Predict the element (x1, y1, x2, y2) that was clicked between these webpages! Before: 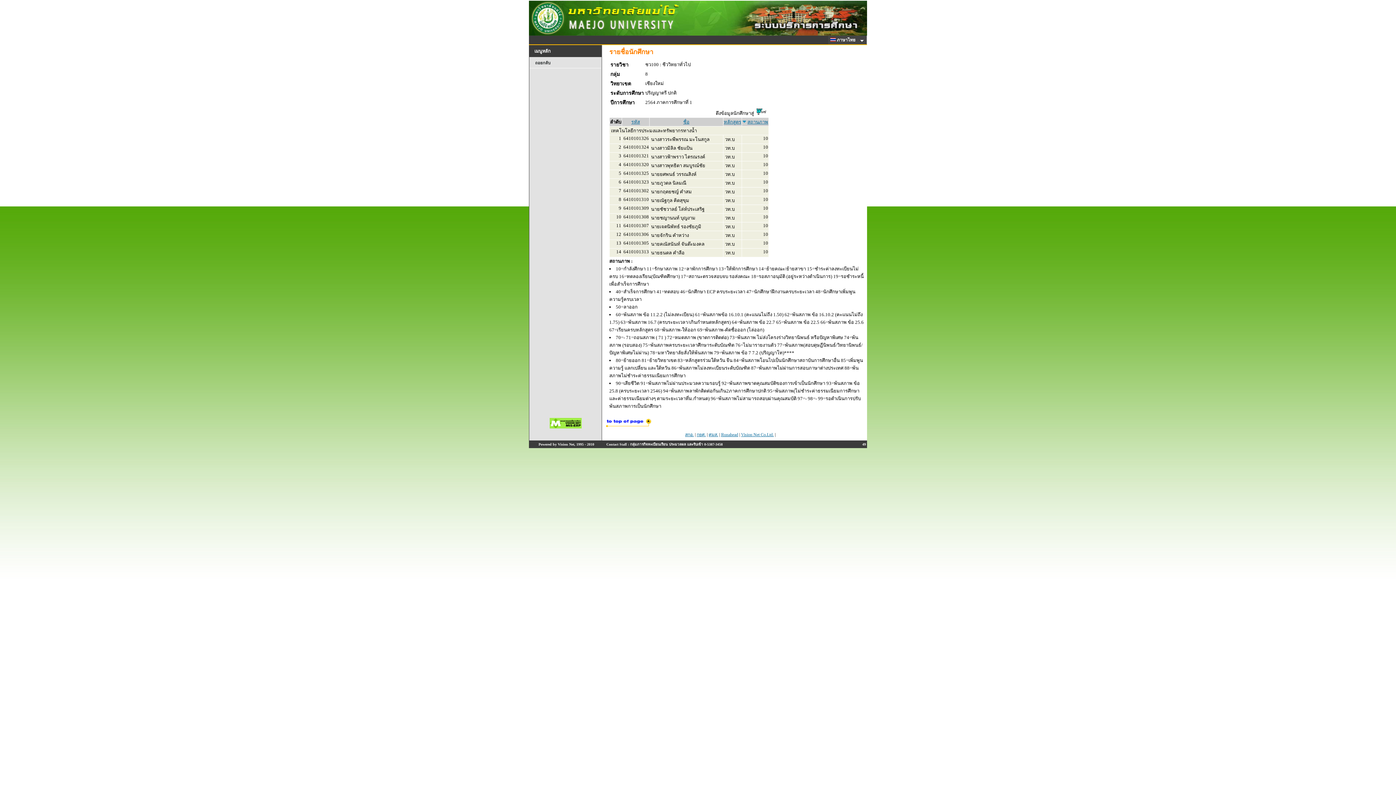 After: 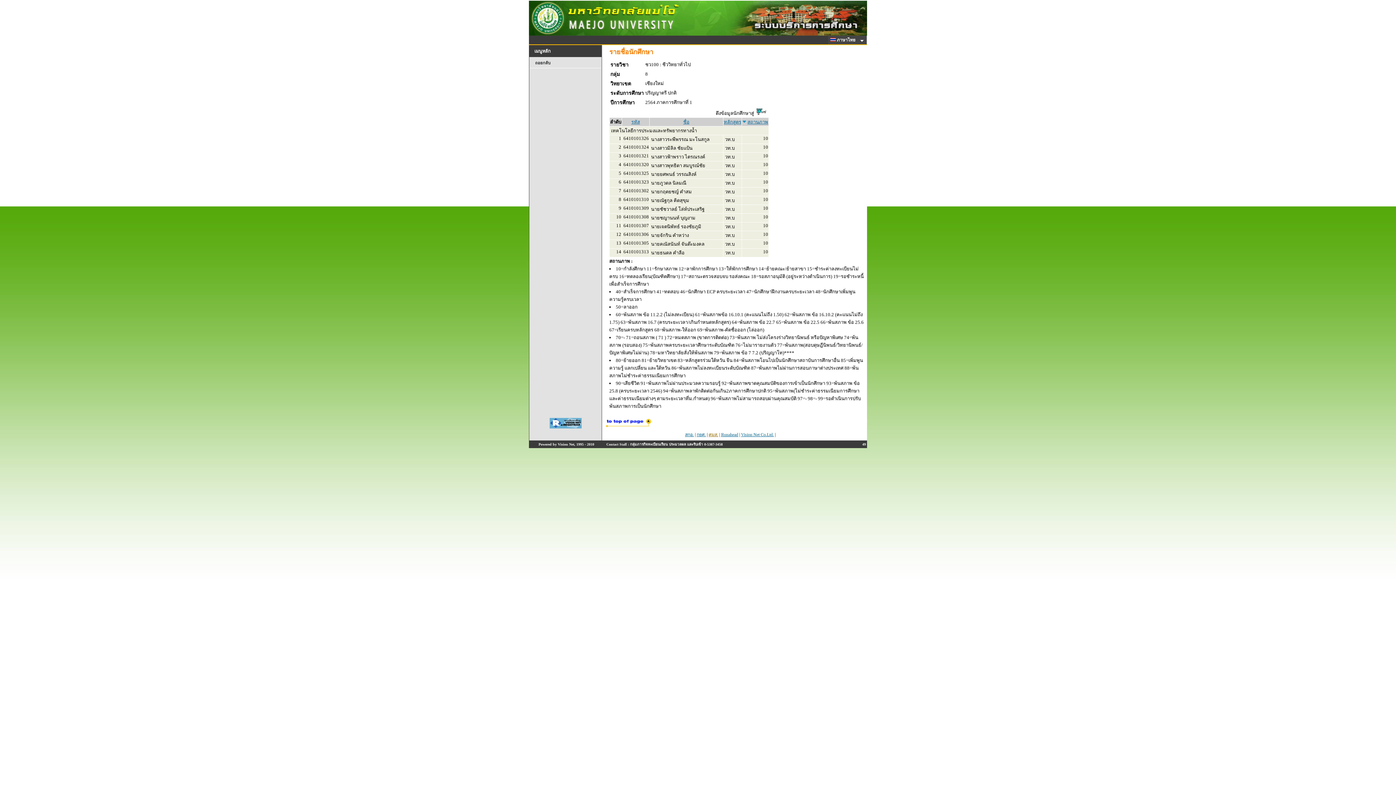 Action: bbox: (708, 432, 718, 437) label: ศมส.